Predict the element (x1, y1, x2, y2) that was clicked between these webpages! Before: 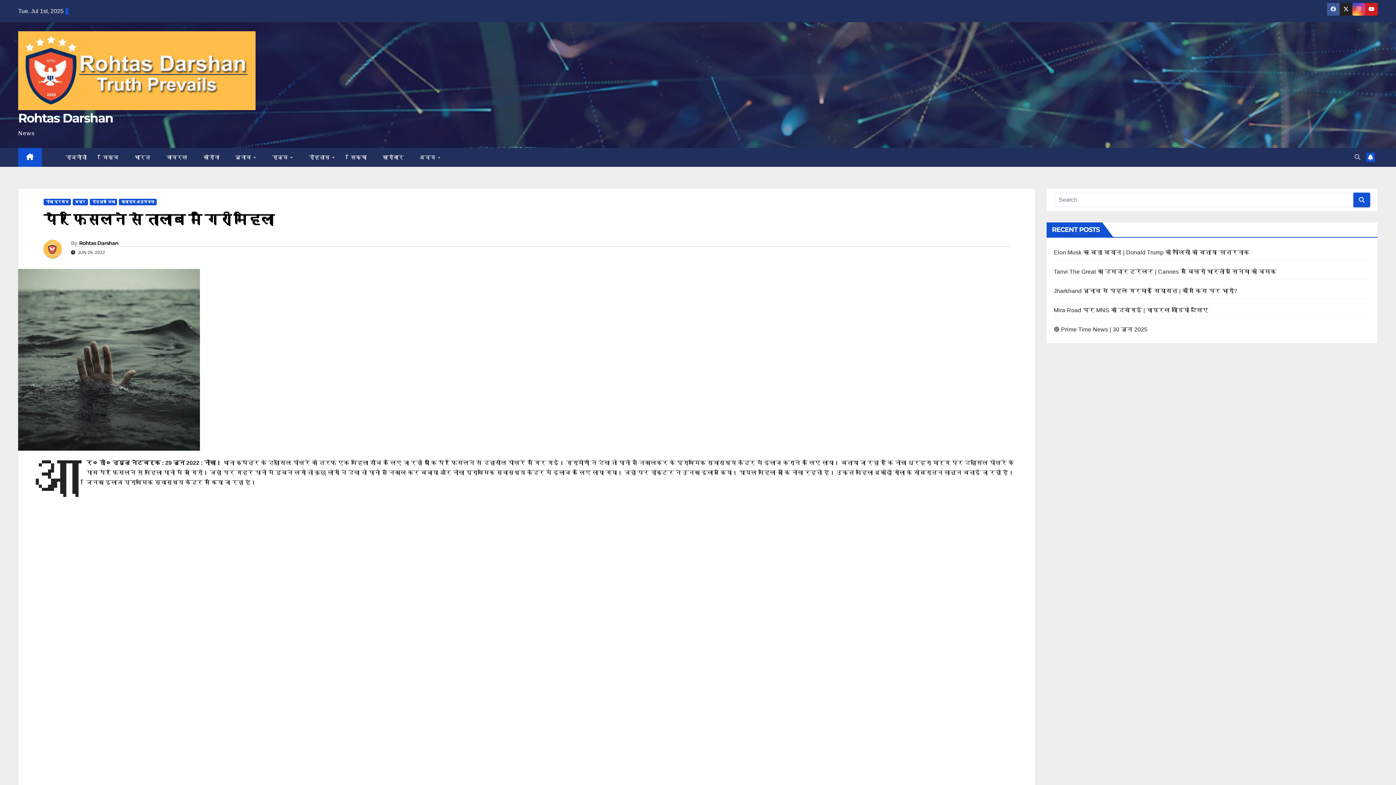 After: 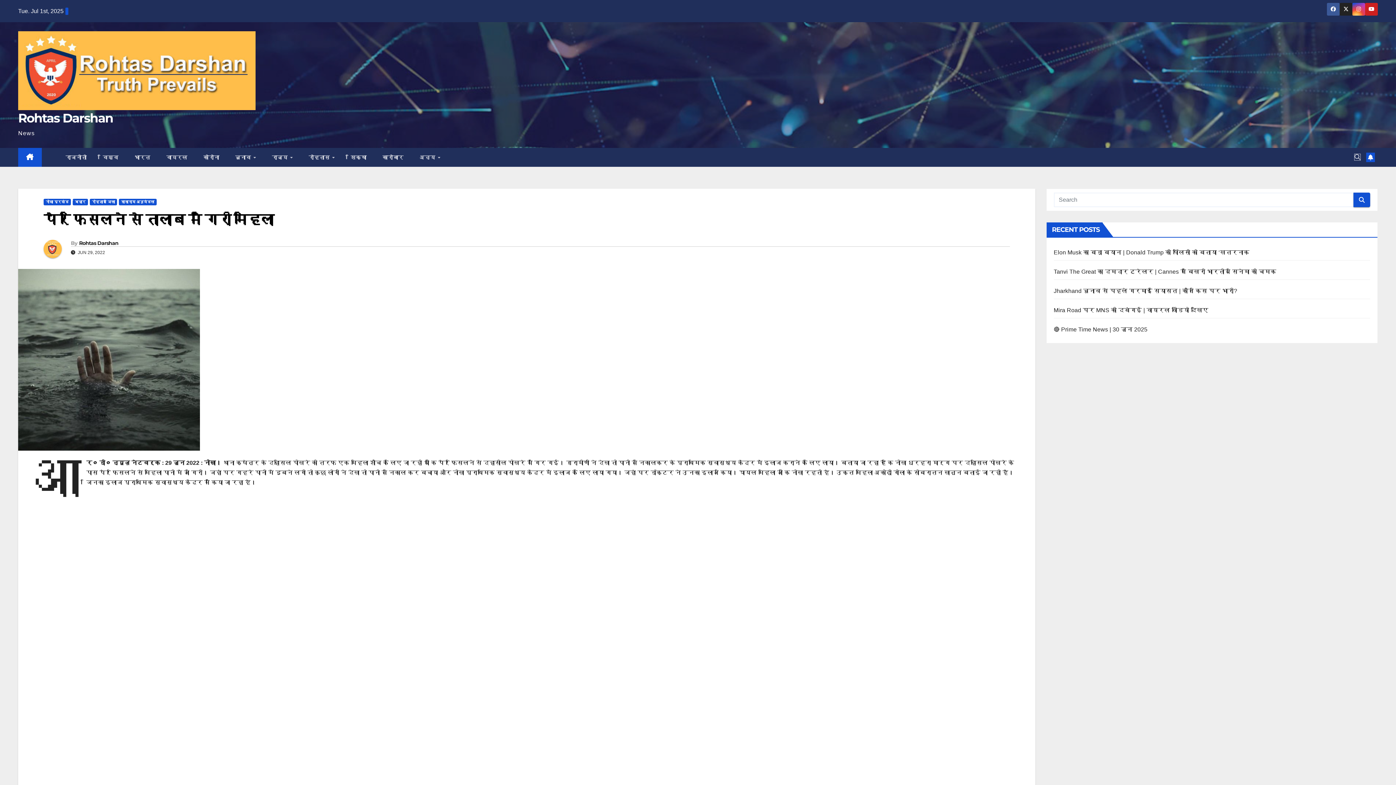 Action: bbox: (1354, 154, 1360, 160)